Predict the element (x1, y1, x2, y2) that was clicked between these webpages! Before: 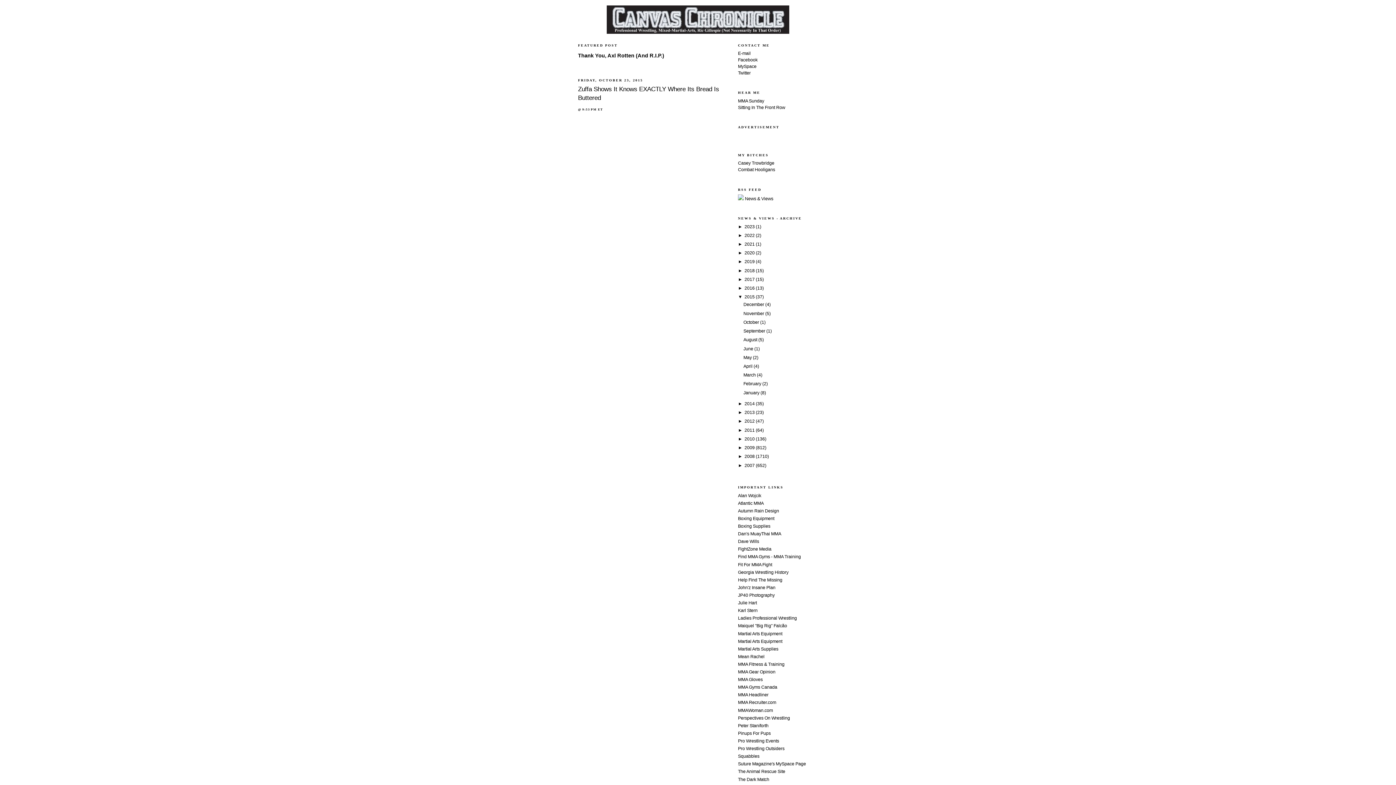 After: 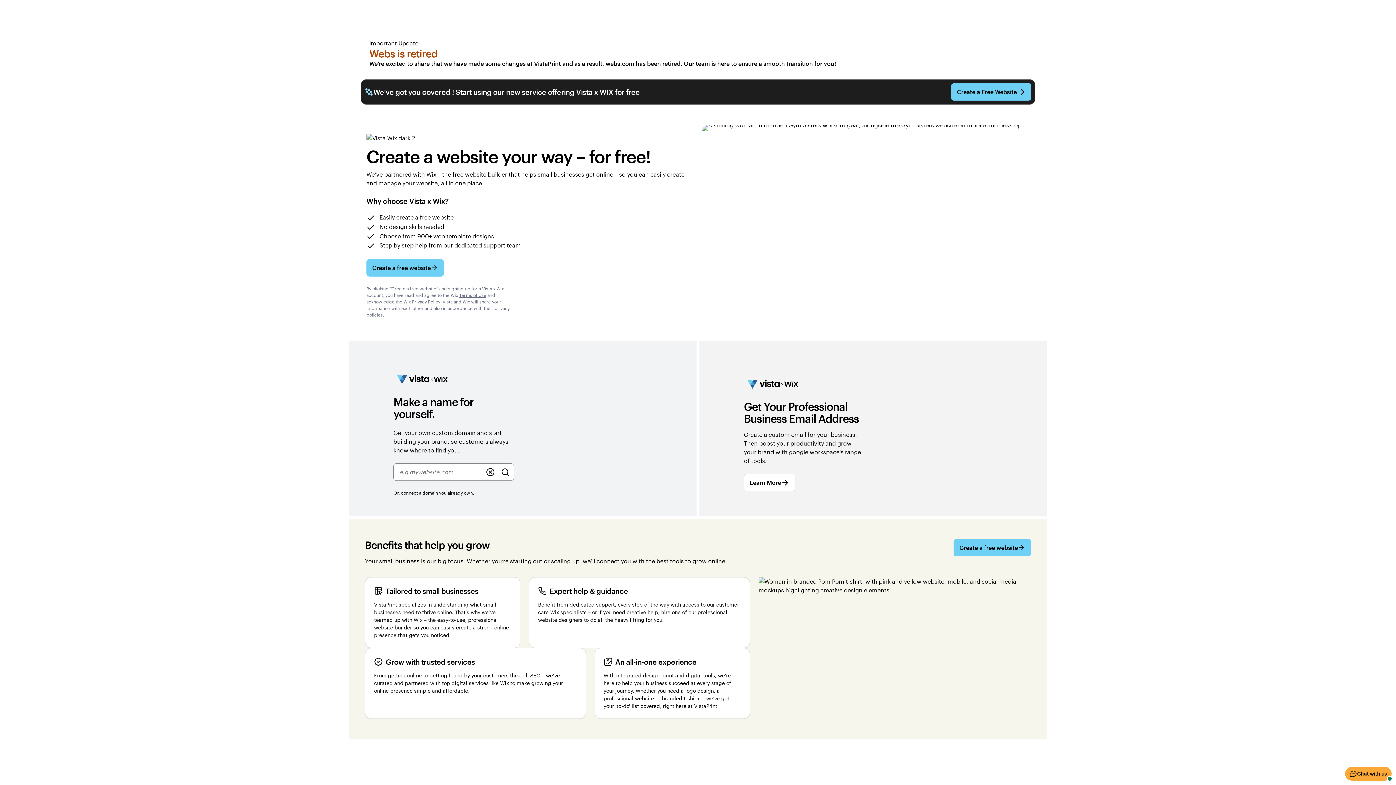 Action: bbox: (738, 723, 768, 728) label: Peter Staniforth